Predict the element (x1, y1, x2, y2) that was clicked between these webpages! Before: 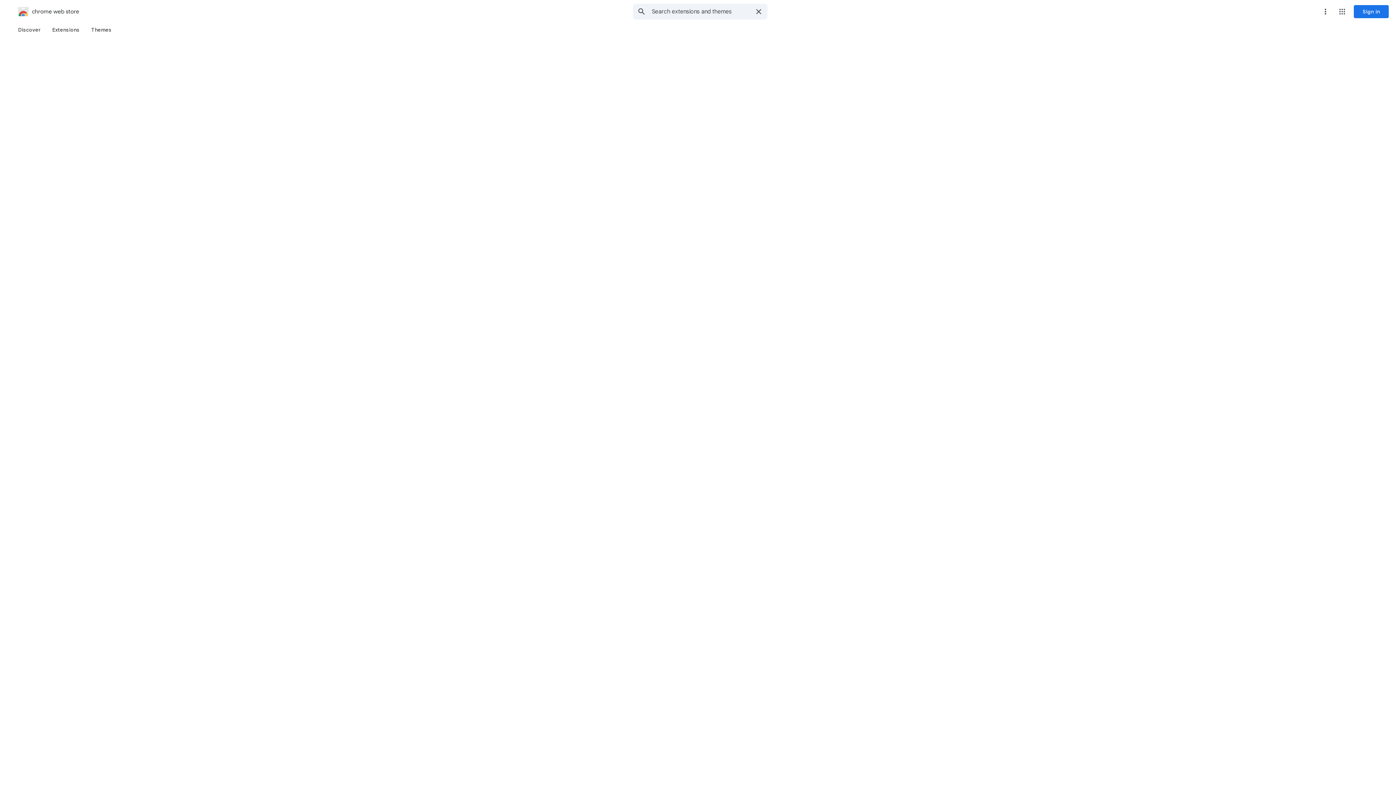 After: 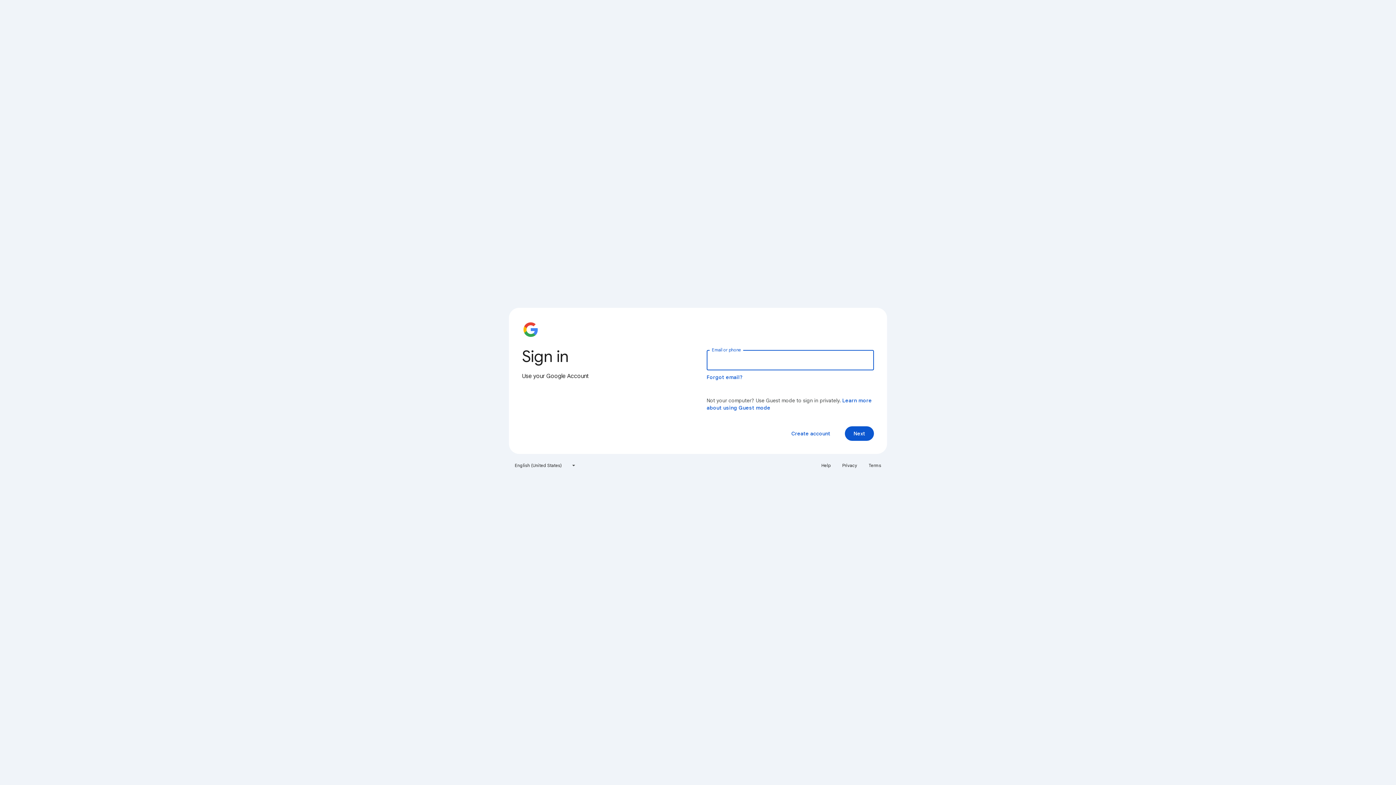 Action: label: Sign in bbox: (1354, 5, 1389, 18)